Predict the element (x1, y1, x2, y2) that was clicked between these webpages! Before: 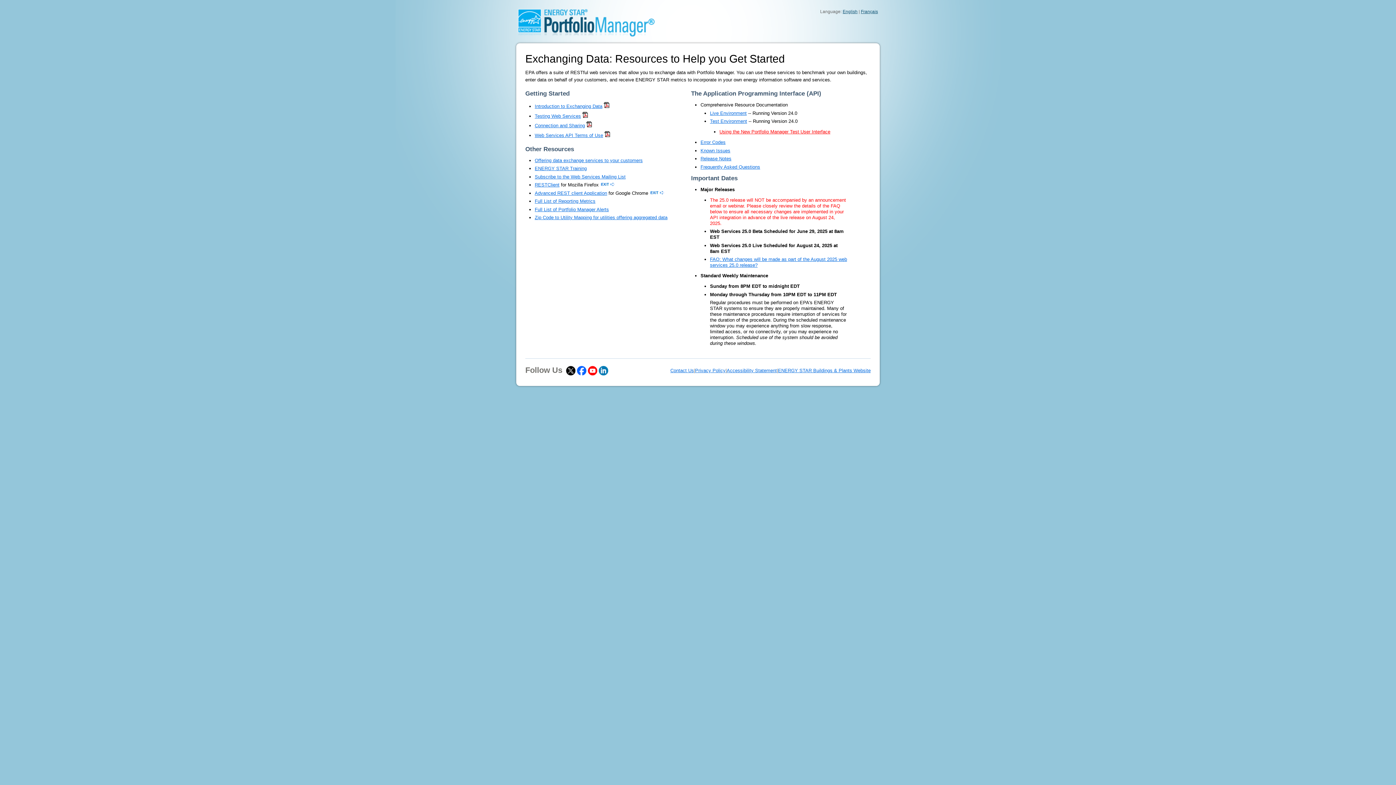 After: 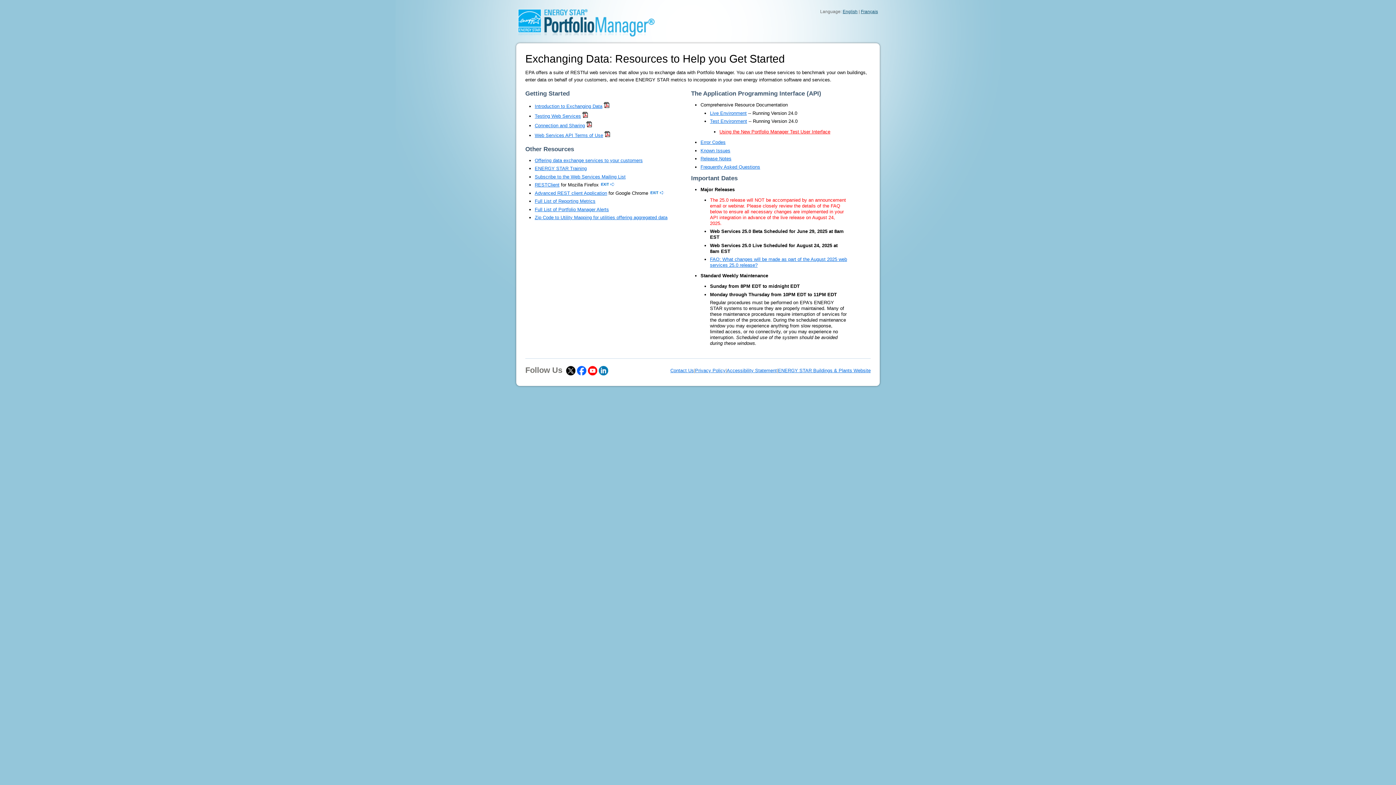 Action: label: Subscribe to the Web Services Mailing List bbox: (534, 174, 625, 179)